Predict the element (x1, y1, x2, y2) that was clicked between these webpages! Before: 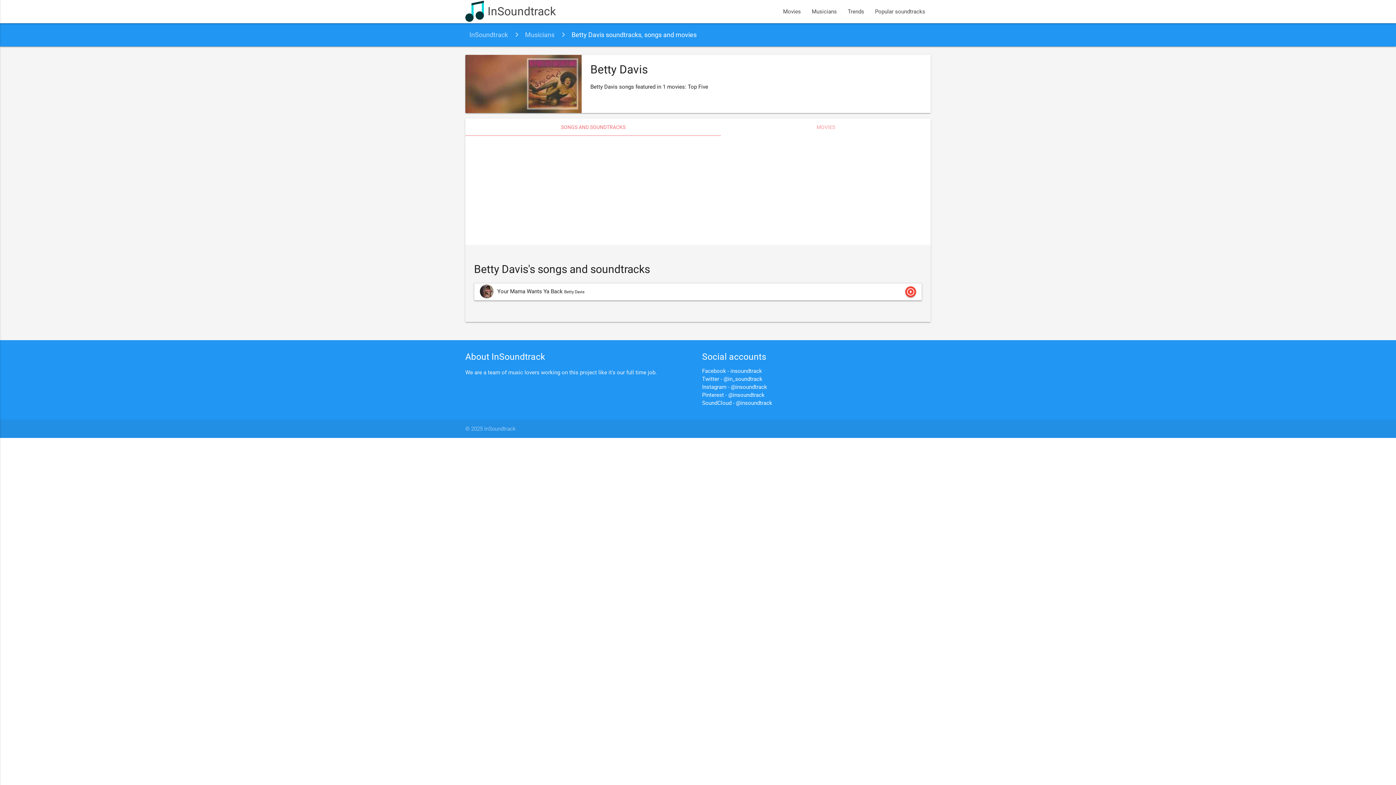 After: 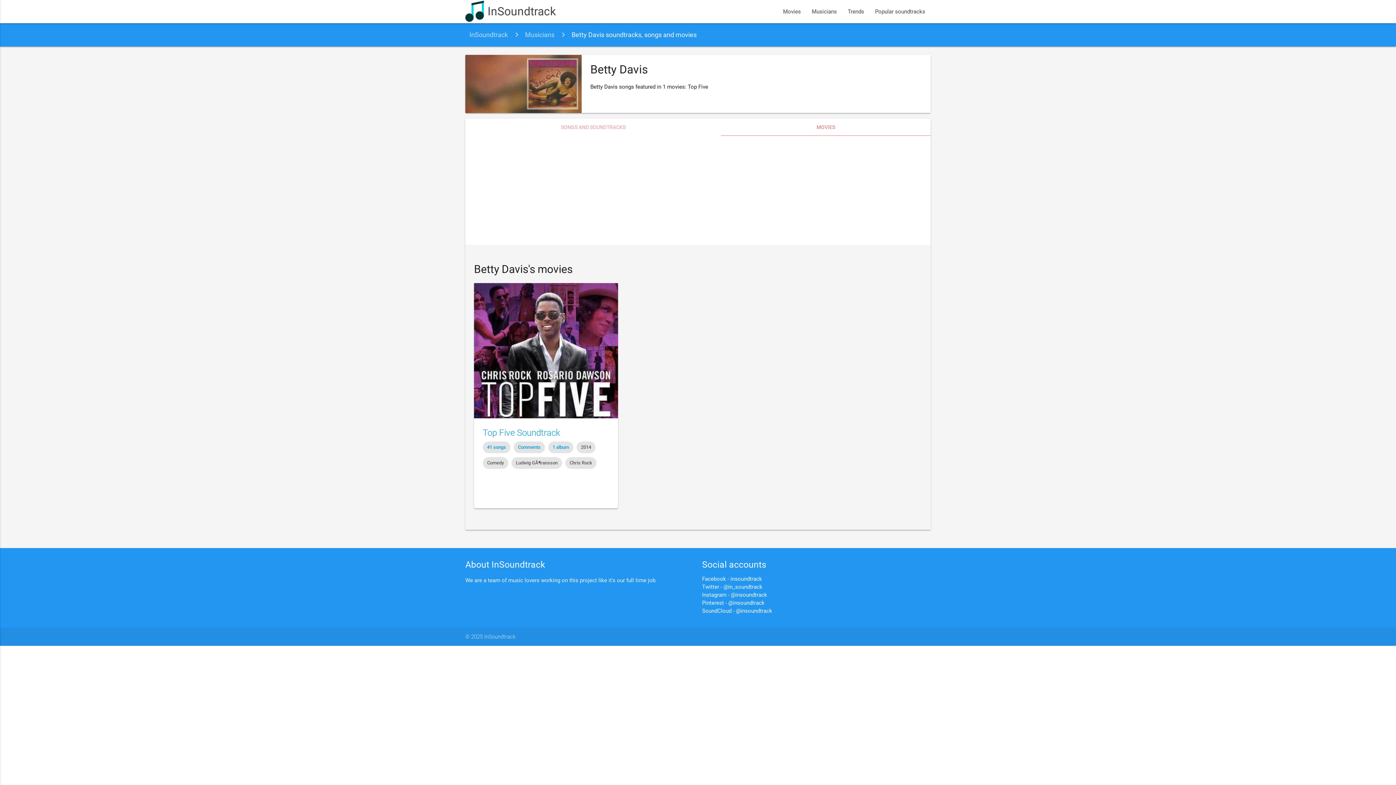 Action: label: MOVIES bbox: (721, 118, 930, 135)